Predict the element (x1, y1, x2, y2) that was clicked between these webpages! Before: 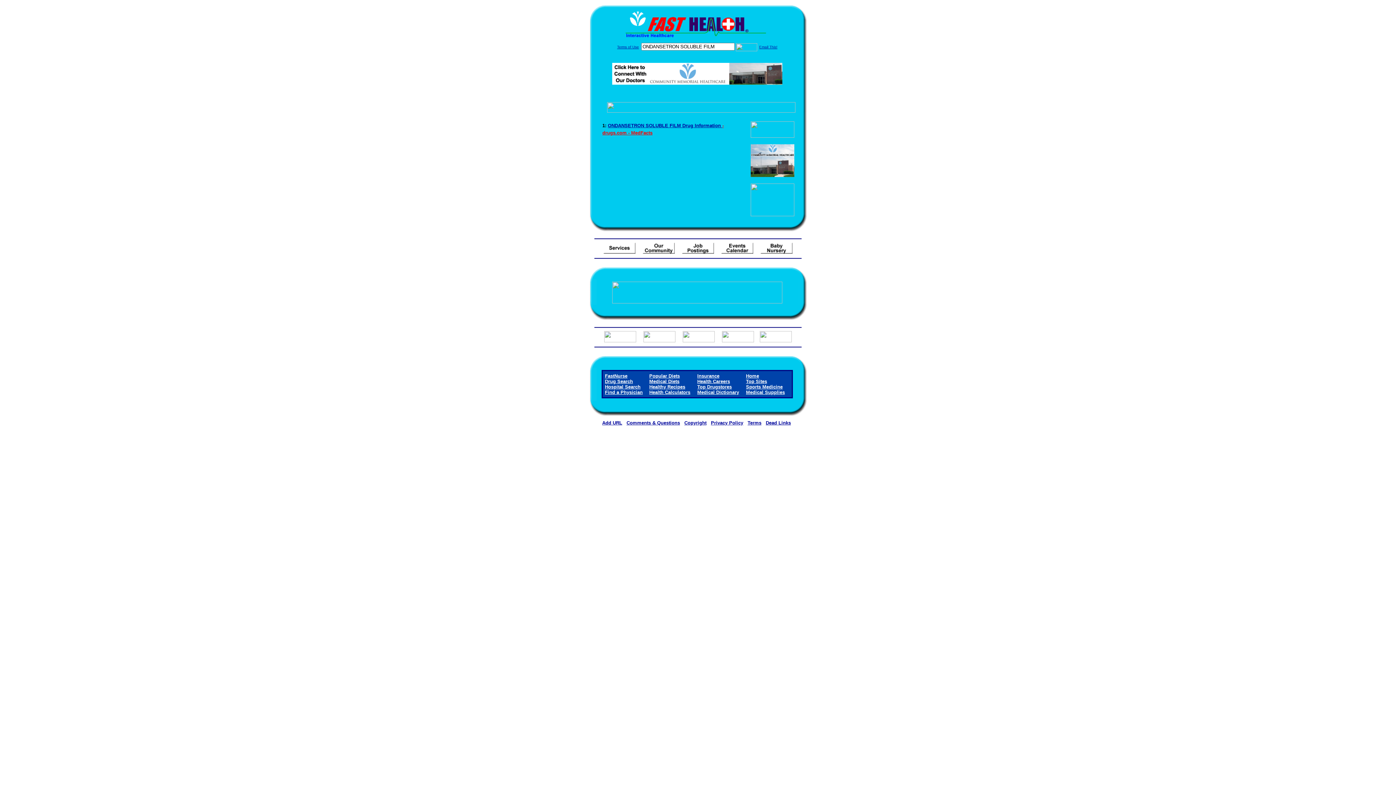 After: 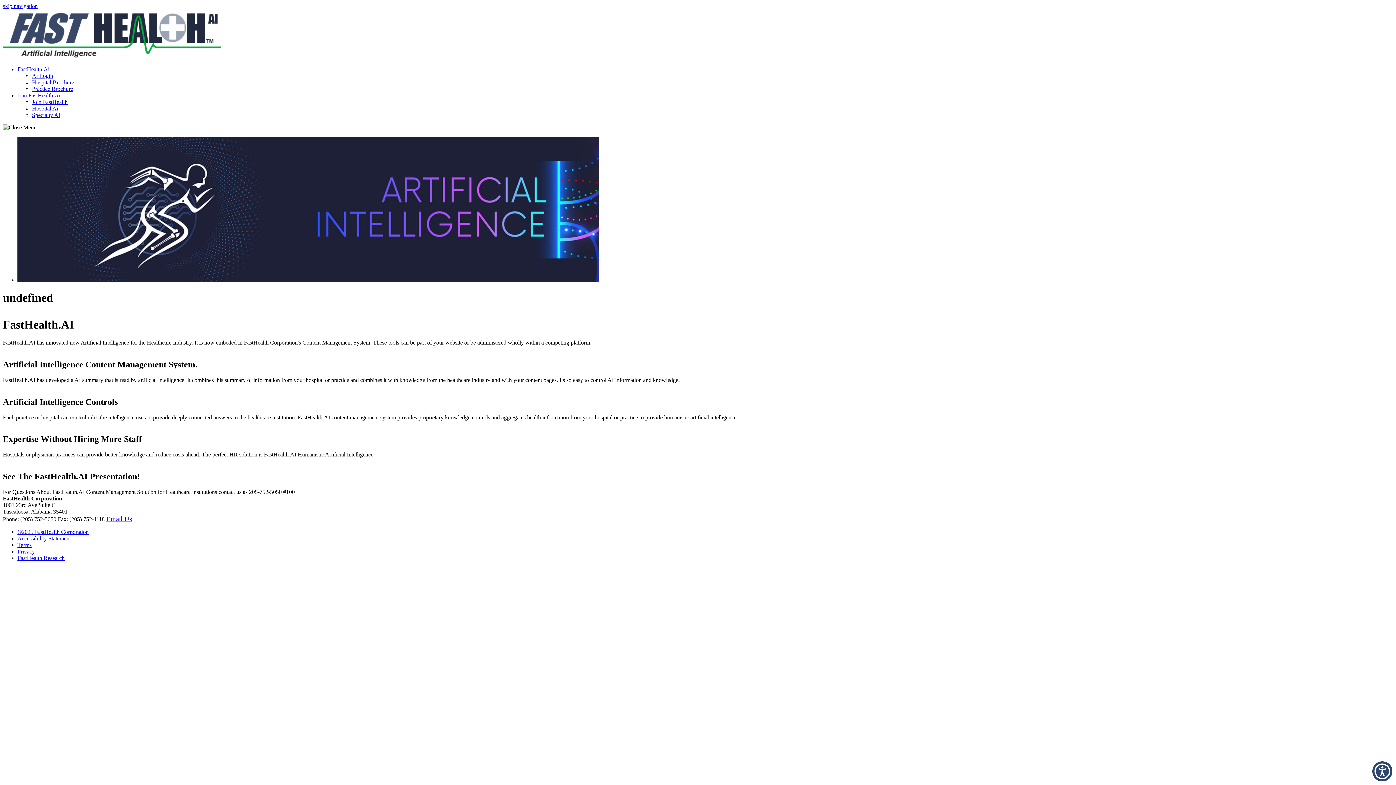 Action: bbox: (612, 298, 782, 304)